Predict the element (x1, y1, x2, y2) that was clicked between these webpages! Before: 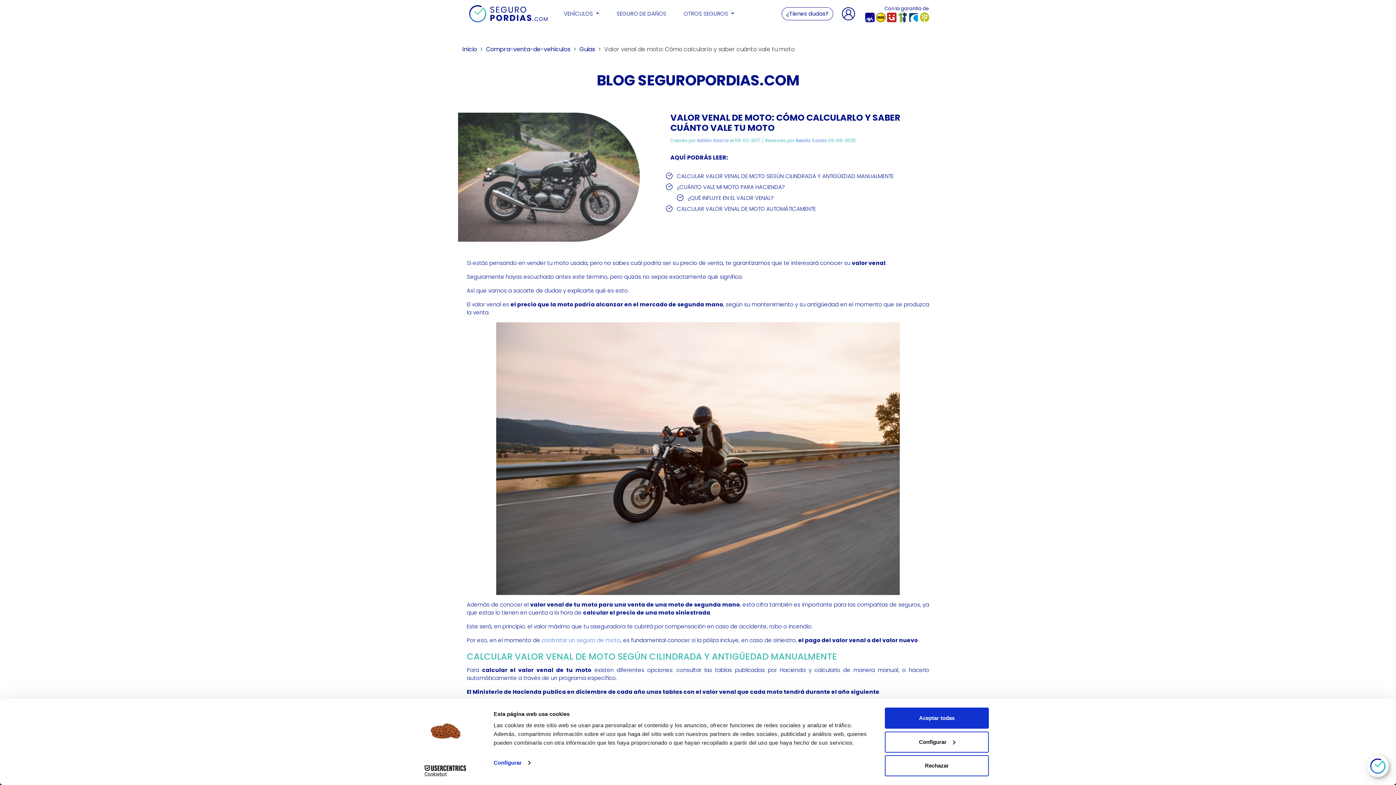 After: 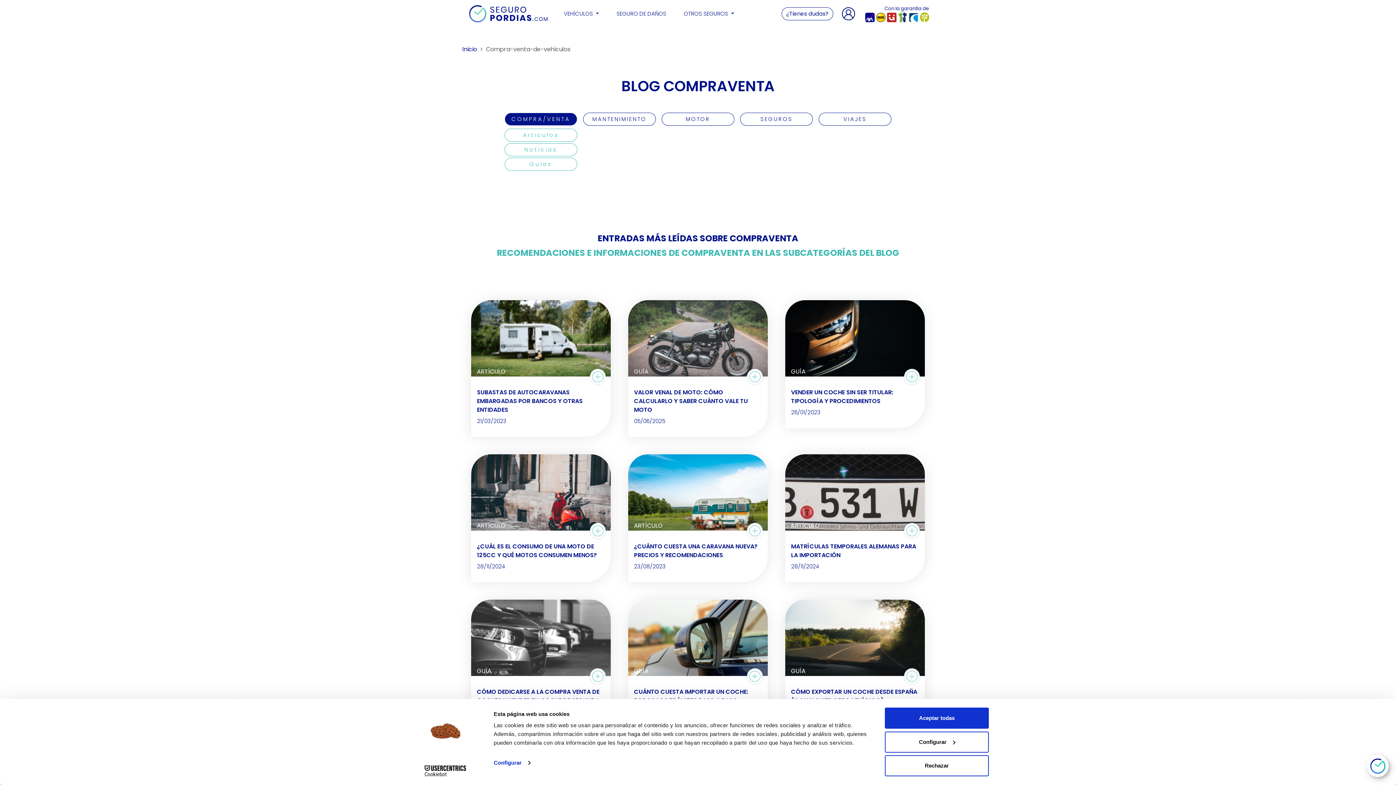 Action: label: Compra-venta-de-vehiculos bbox: (486, 45, 570, 53)